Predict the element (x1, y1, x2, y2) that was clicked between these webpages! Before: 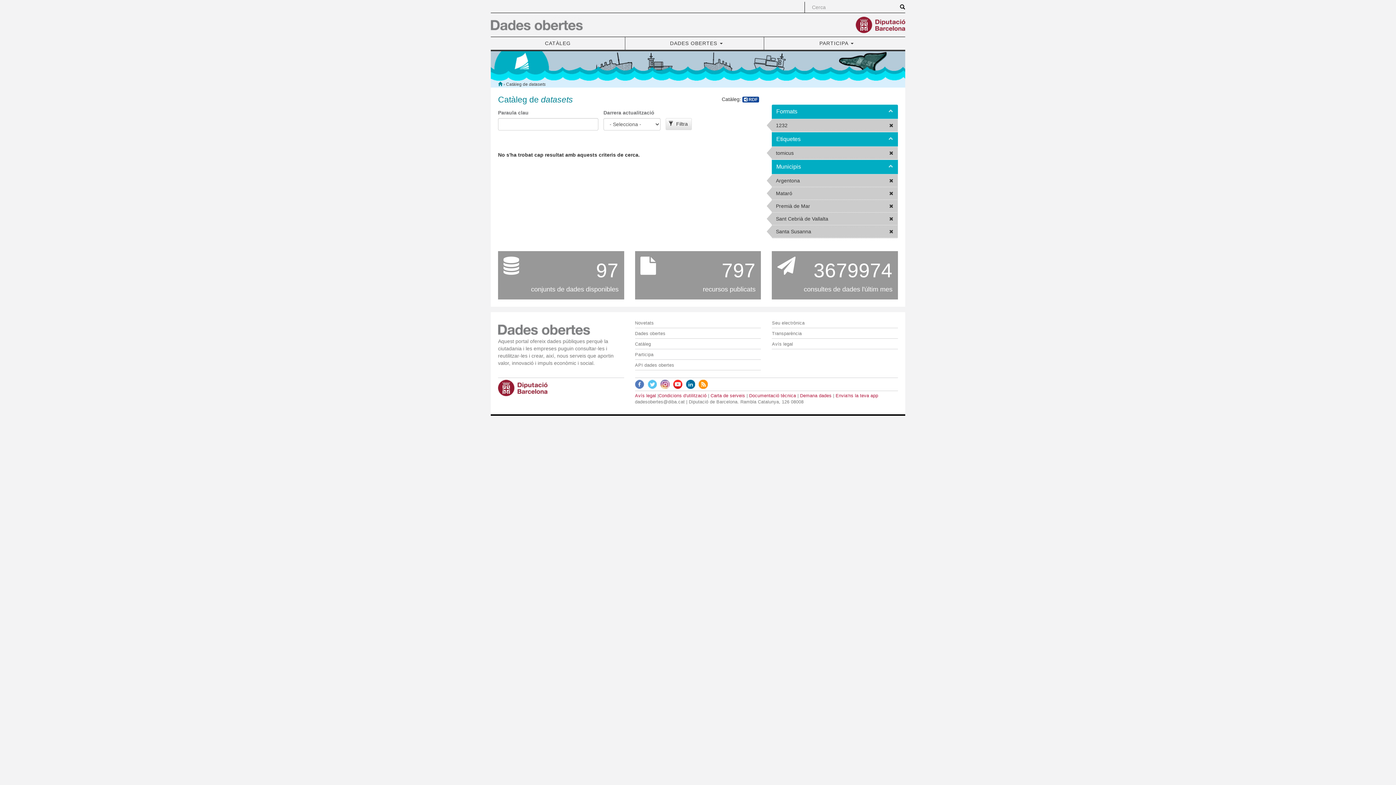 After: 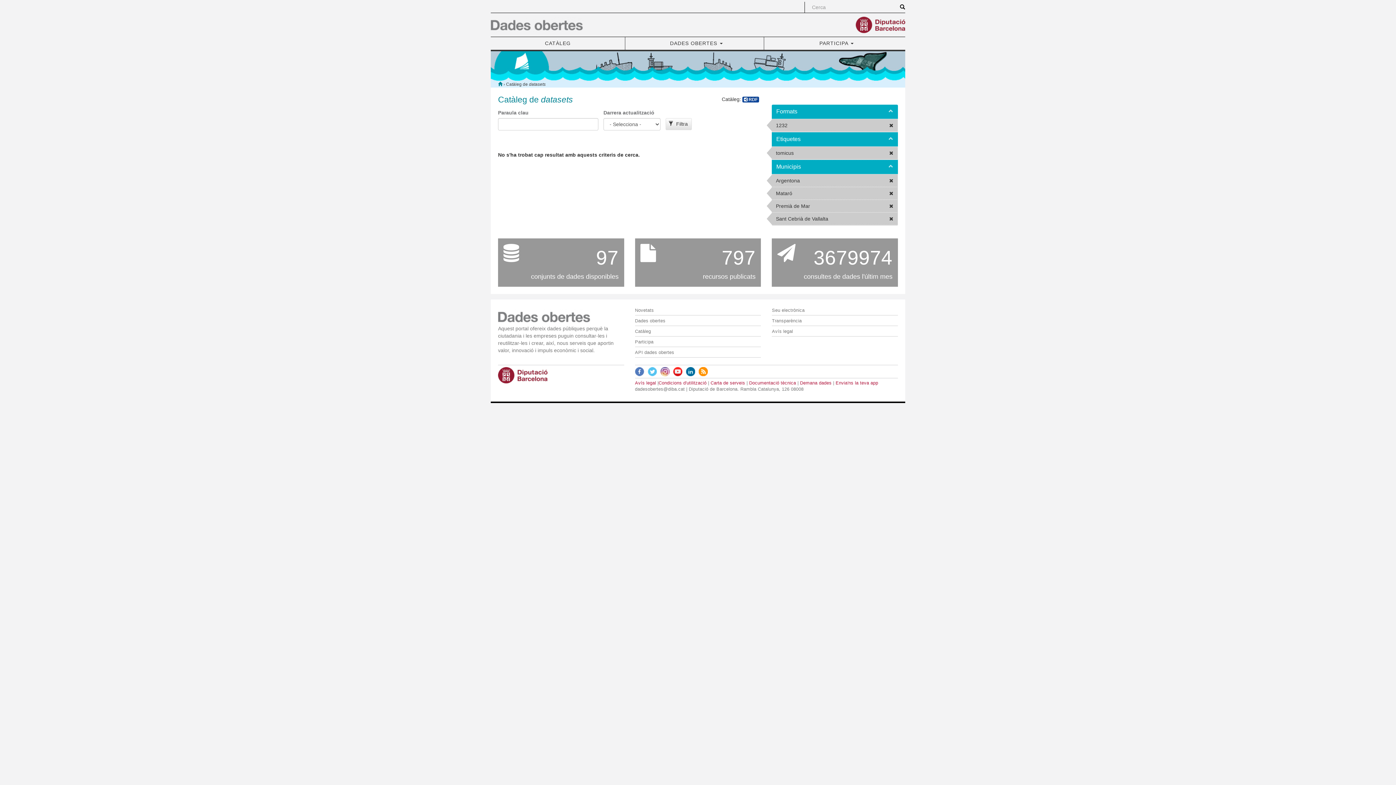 Action: label: (-)
Remove Santa Susanna filter bbox: (772, 225, 897, 237)